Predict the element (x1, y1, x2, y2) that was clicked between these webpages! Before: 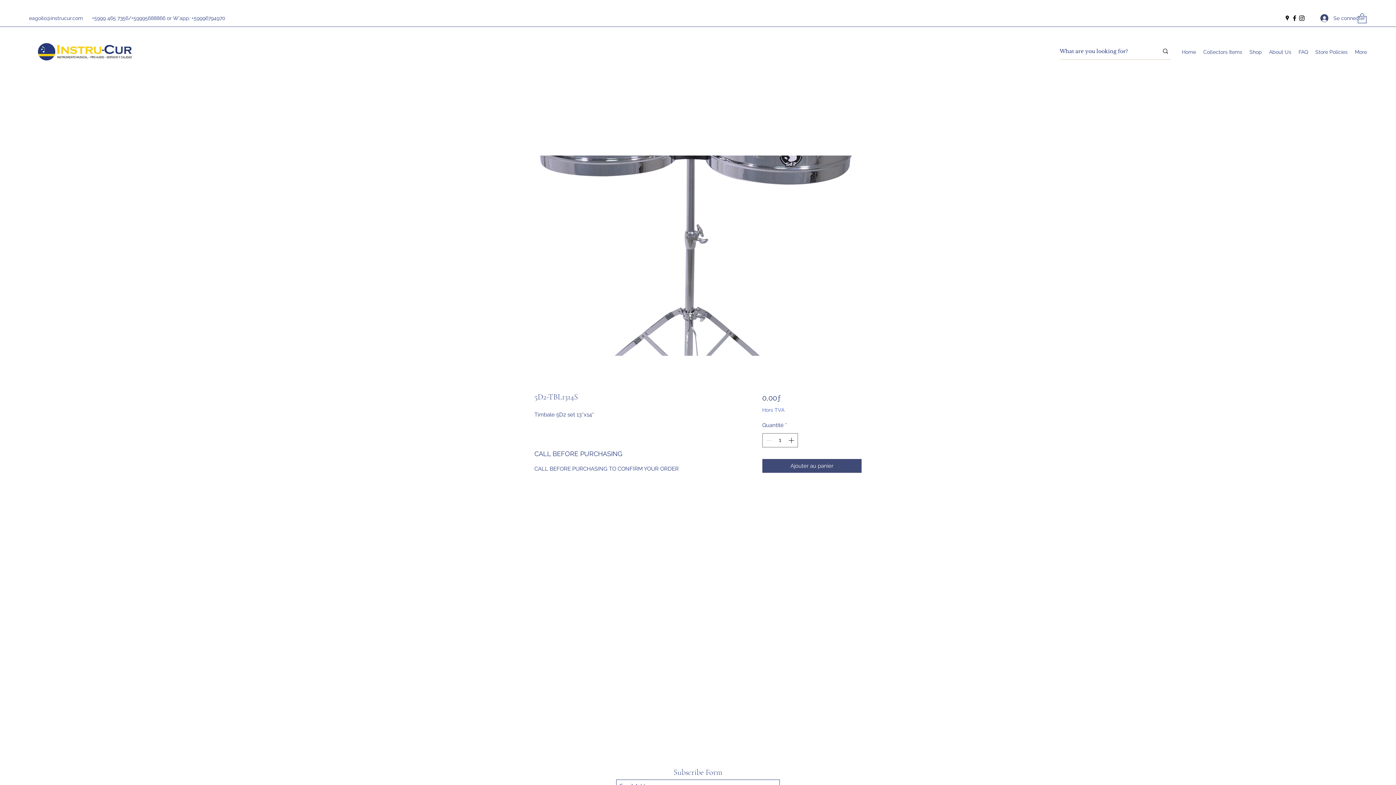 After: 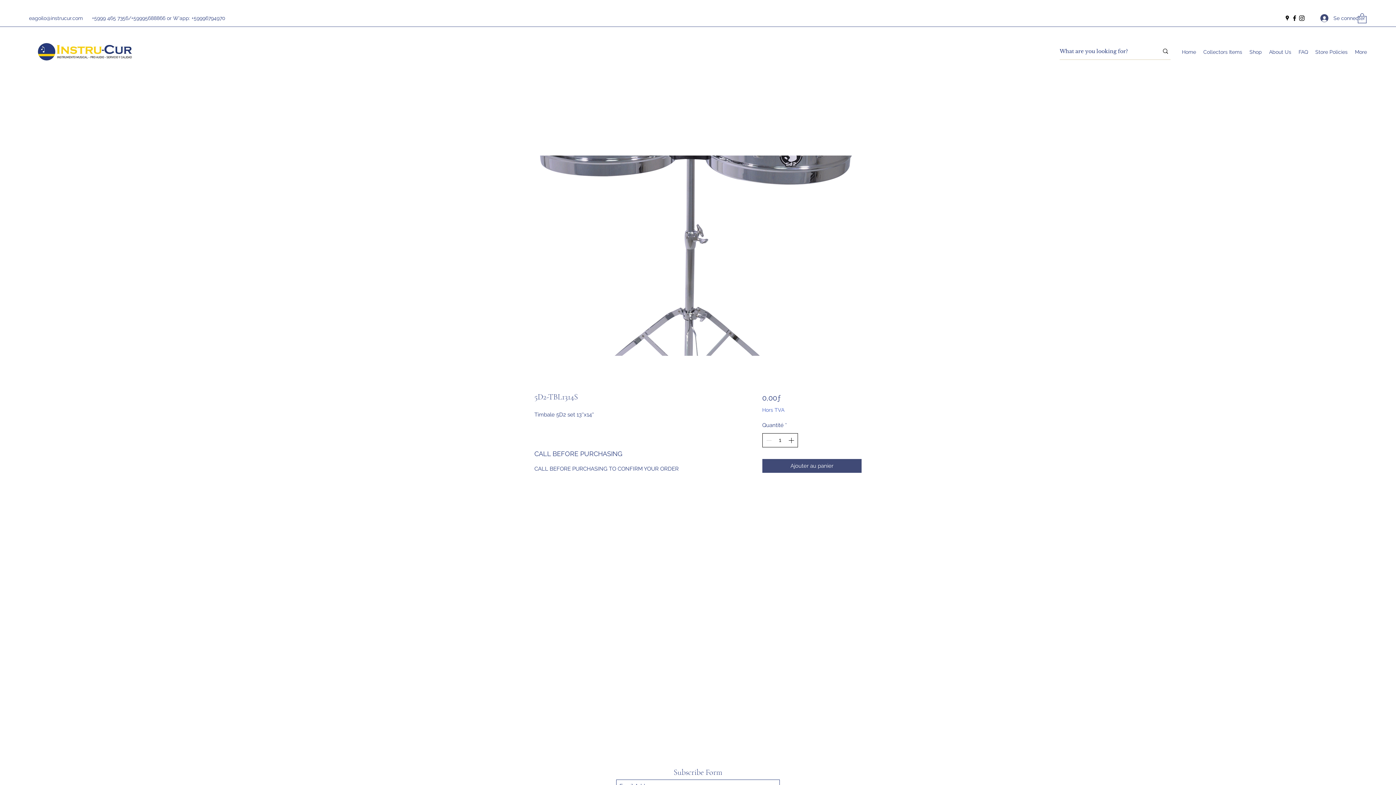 Action: label: Increment bbox: (787, 433, 796, 447)